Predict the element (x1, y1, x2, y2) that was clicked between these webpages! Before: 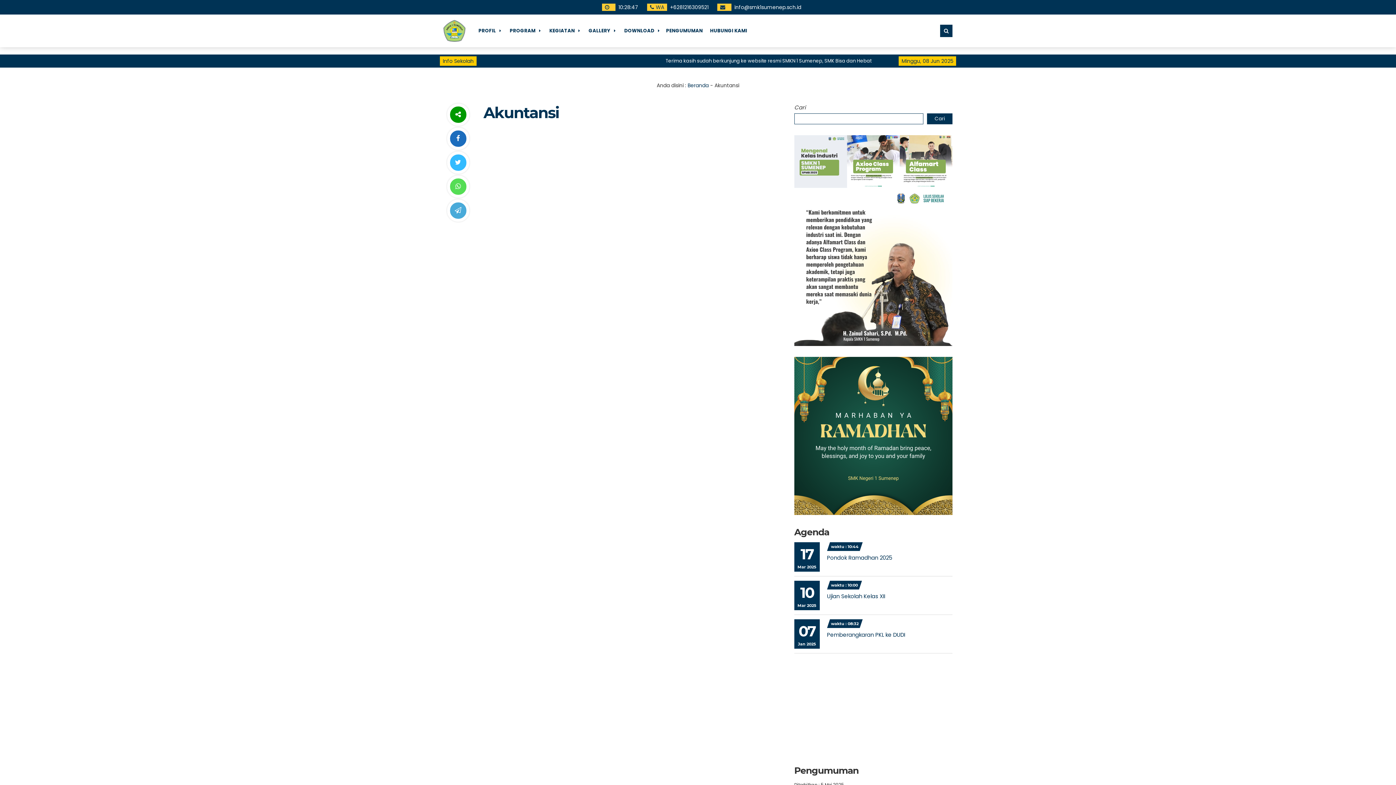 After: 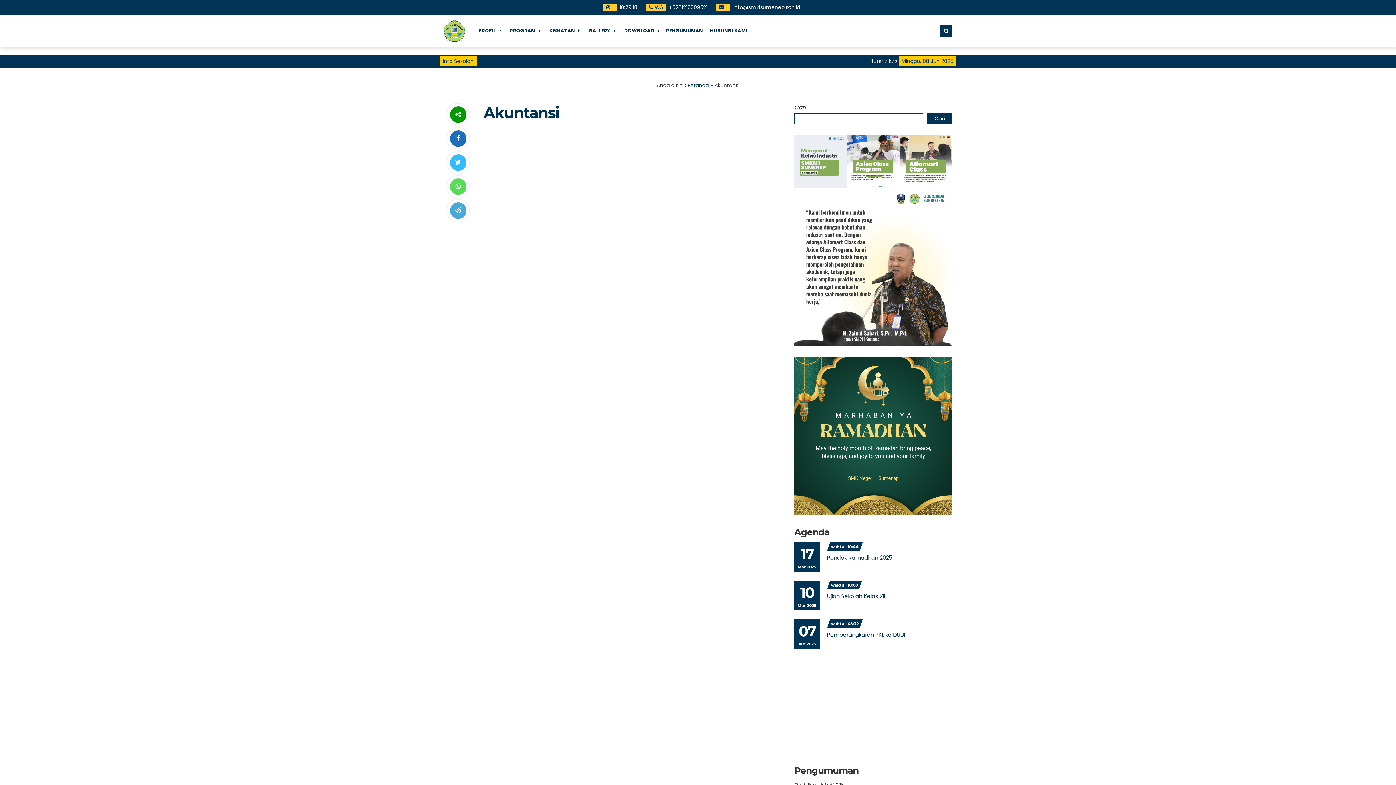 Action: label: info@smk1sumenep.sch.id bbox: (734, 3, 801, 10)